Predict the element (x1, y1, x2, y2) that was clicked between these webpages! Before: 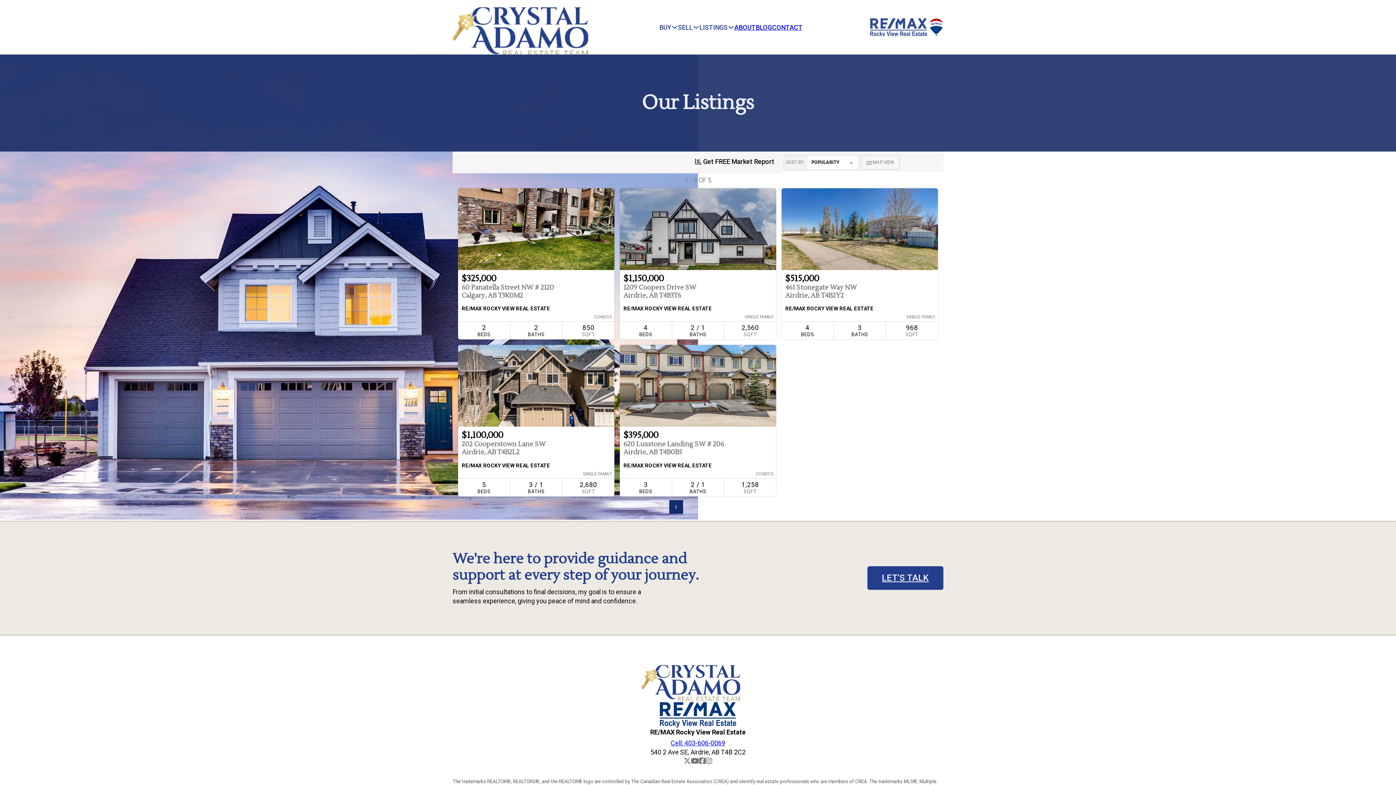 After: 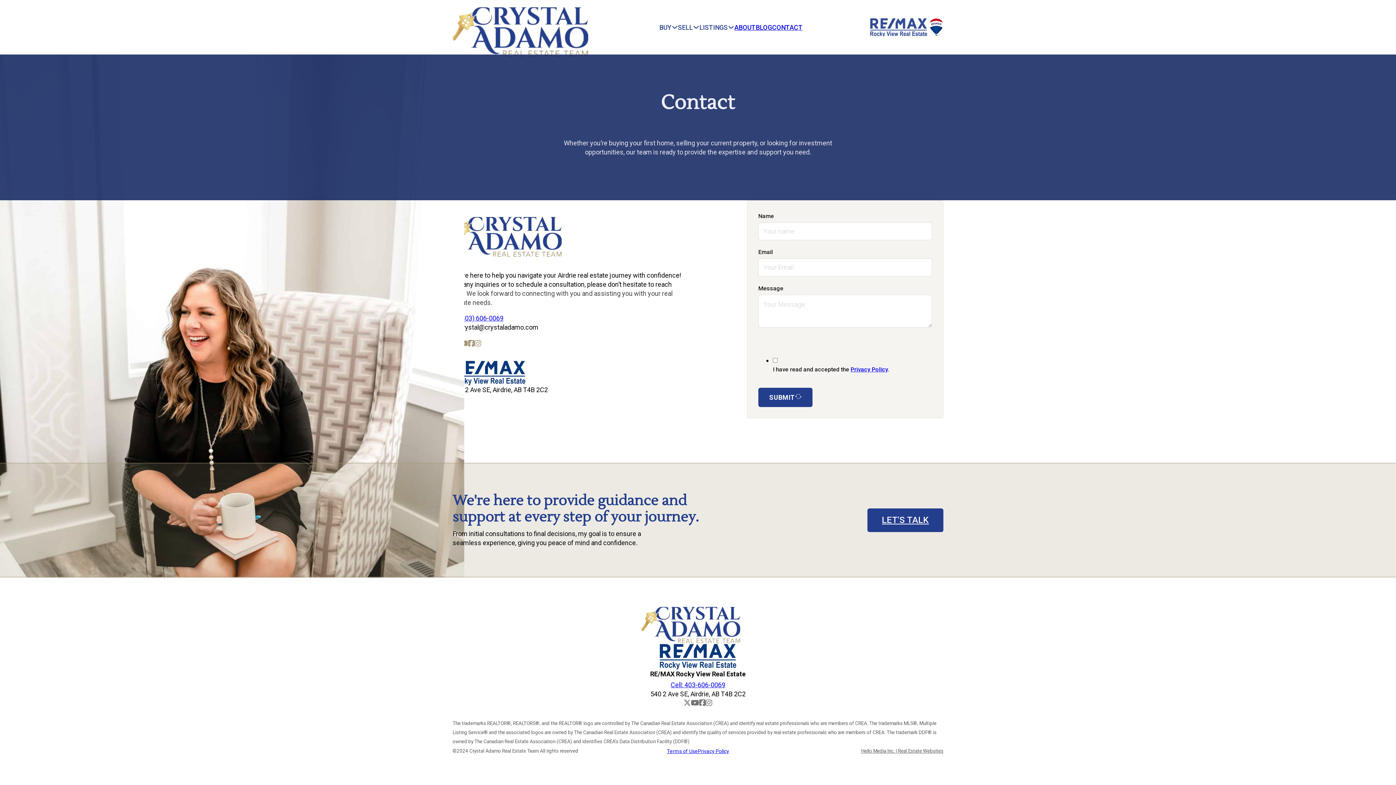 Action: label: LET'S TALK bbox: (867, 508, 943, 532)